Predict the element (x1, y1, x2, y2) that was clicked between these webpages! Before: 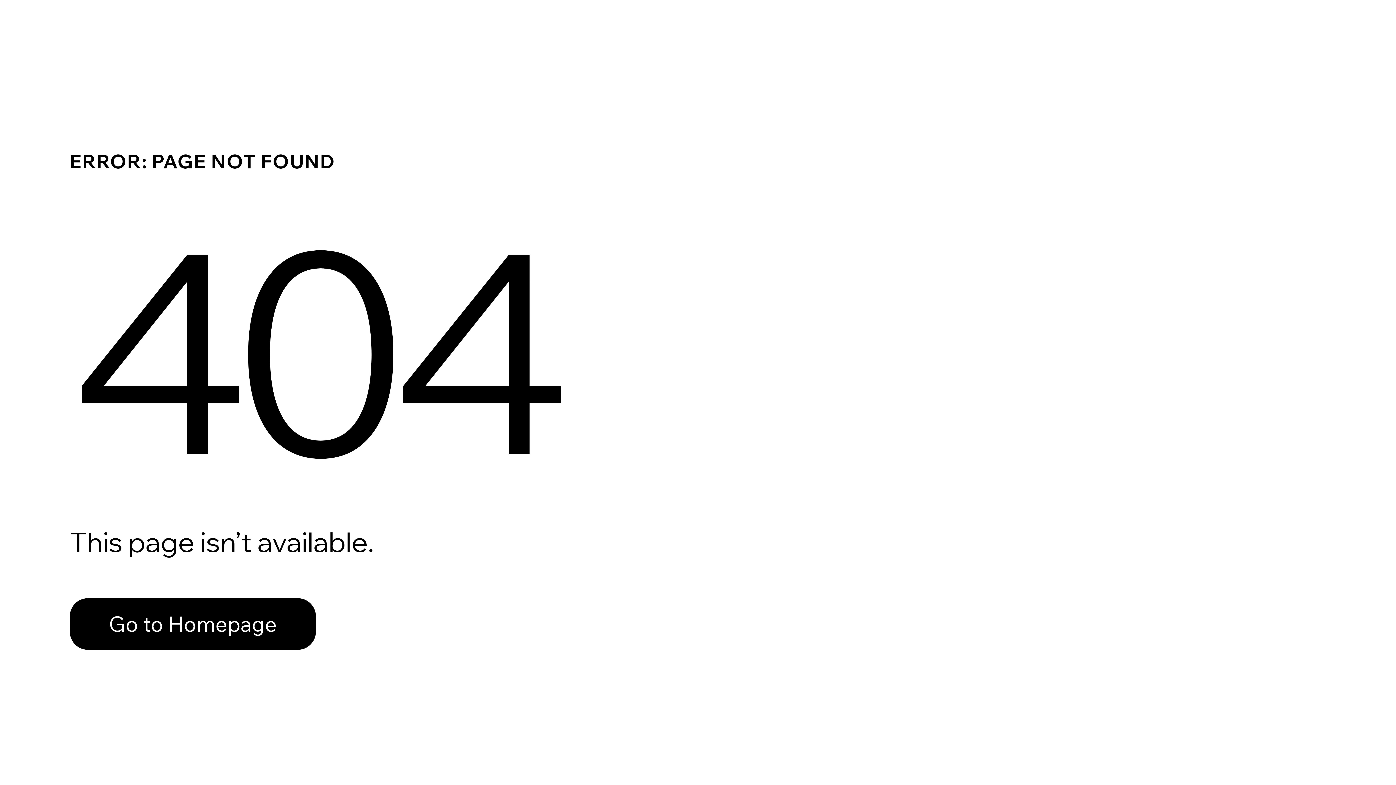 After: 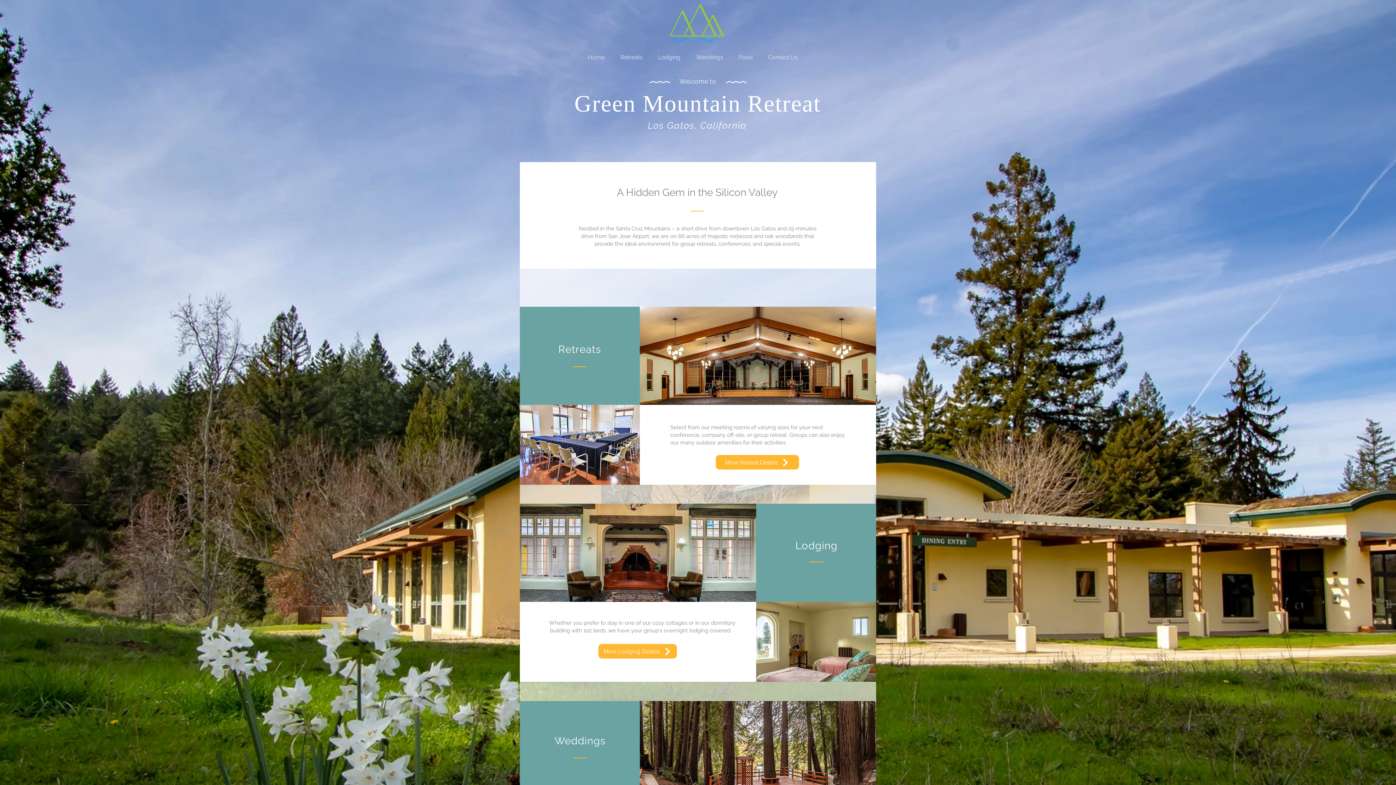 Action: bbox: (69, 582, 768, 659) label: Go to Homepage